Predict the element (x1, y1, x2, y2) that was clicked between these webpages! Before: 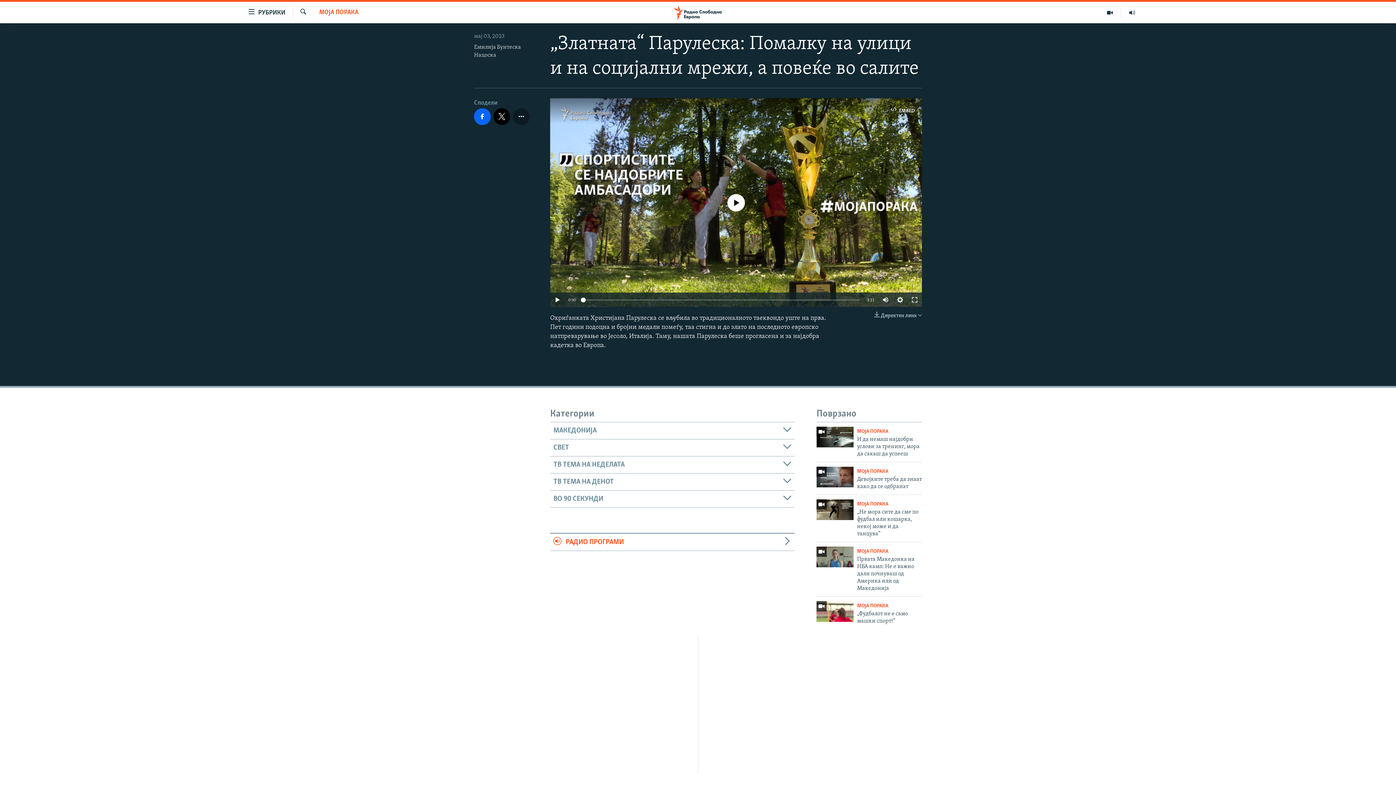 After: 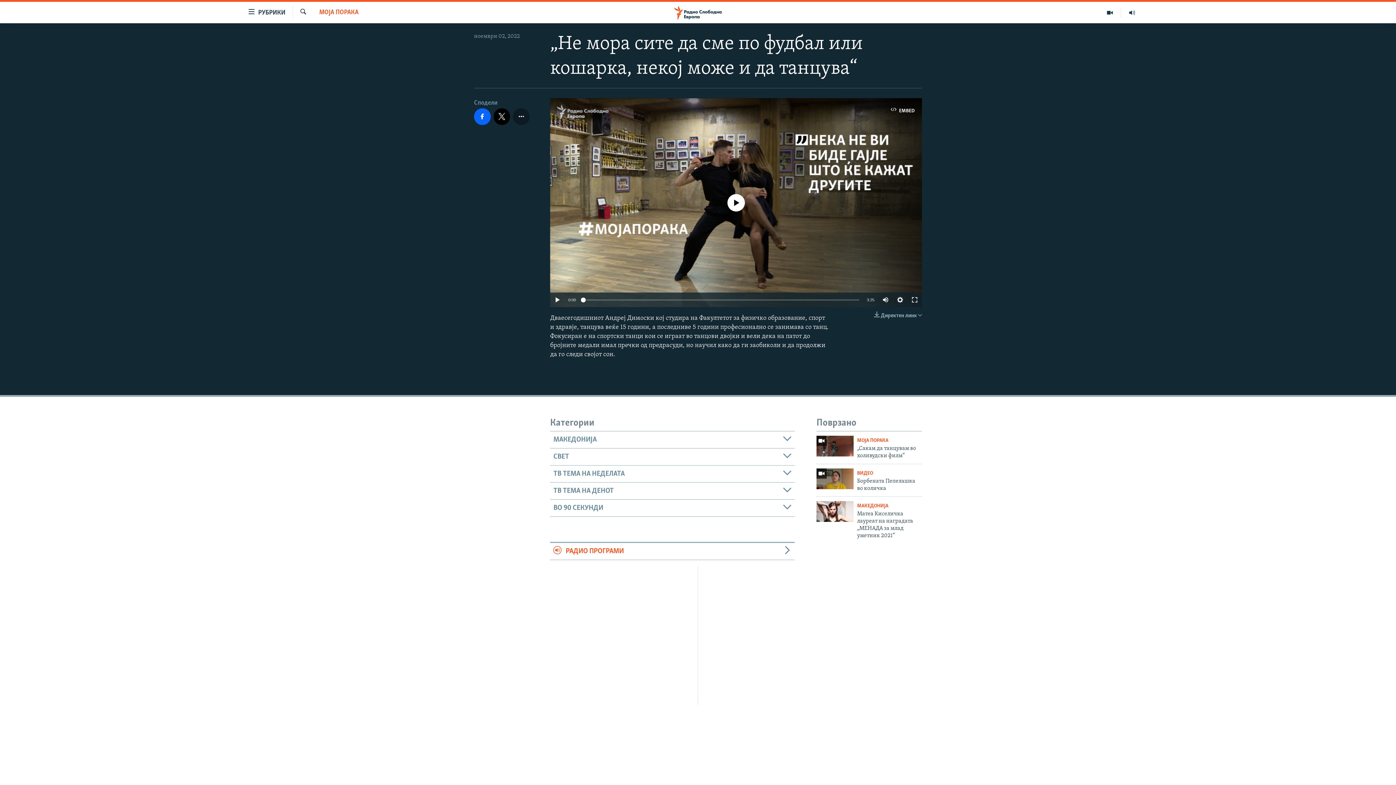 Action: bbox: (816, 499, 853, 520)